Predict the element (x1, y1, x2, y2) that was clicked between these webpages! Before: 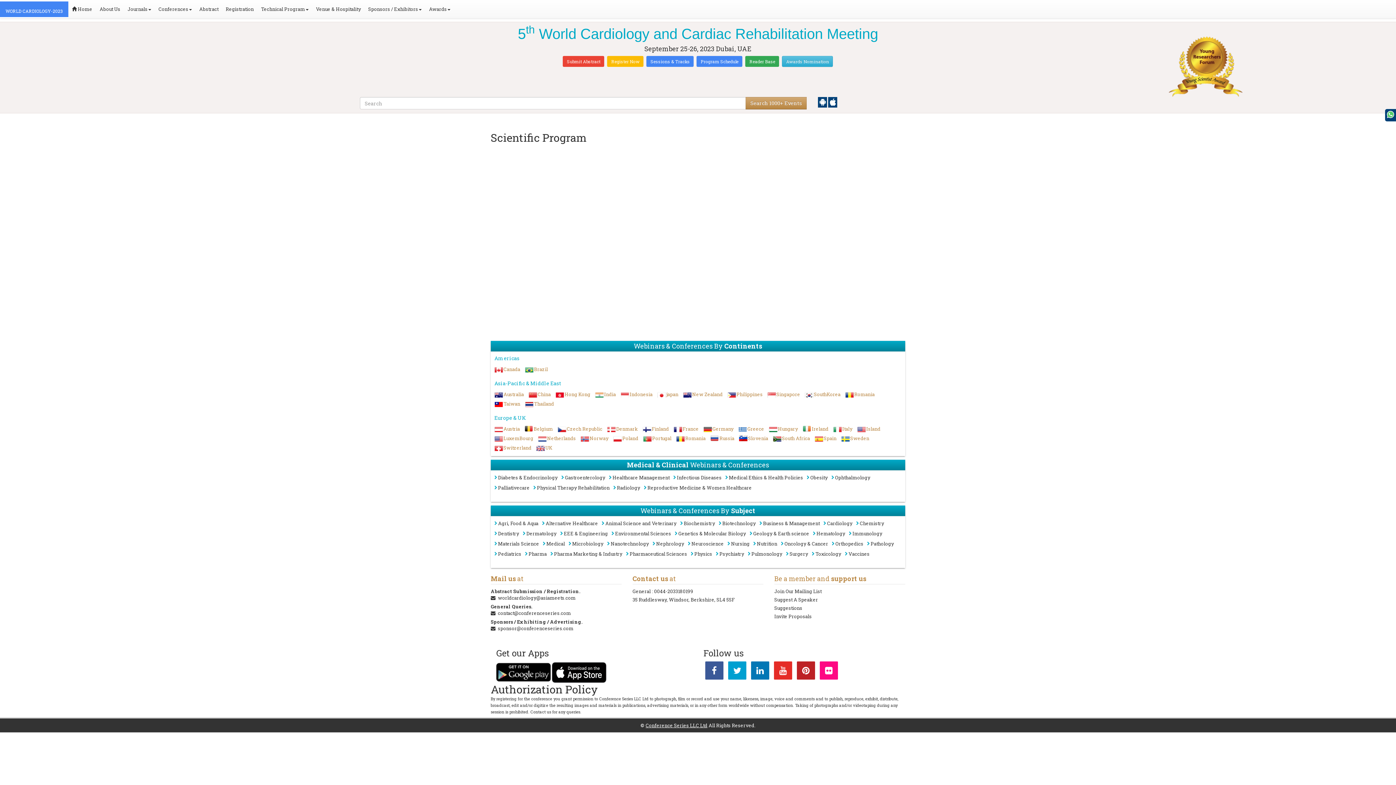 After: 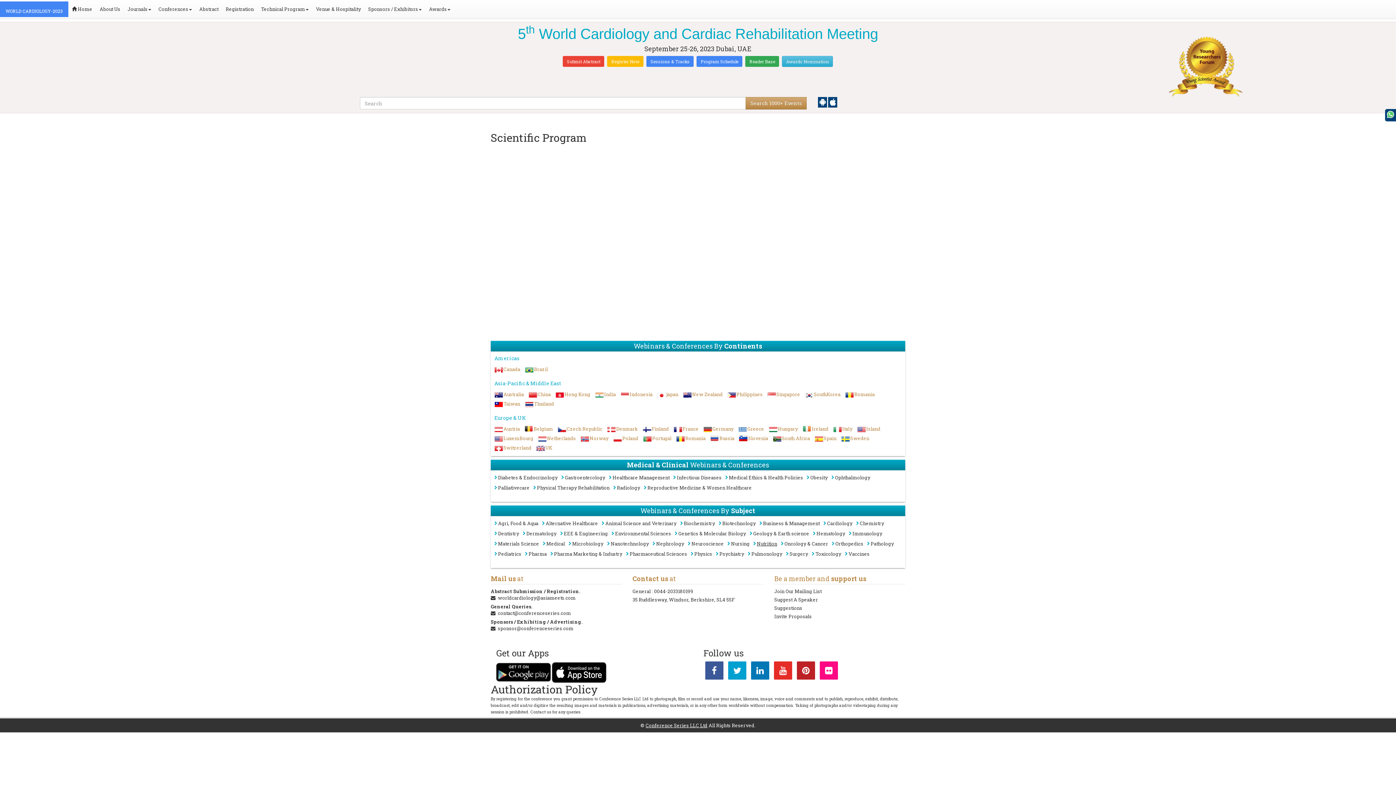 Action: bbox: (753, 540, 777, 550) label: Nutrition